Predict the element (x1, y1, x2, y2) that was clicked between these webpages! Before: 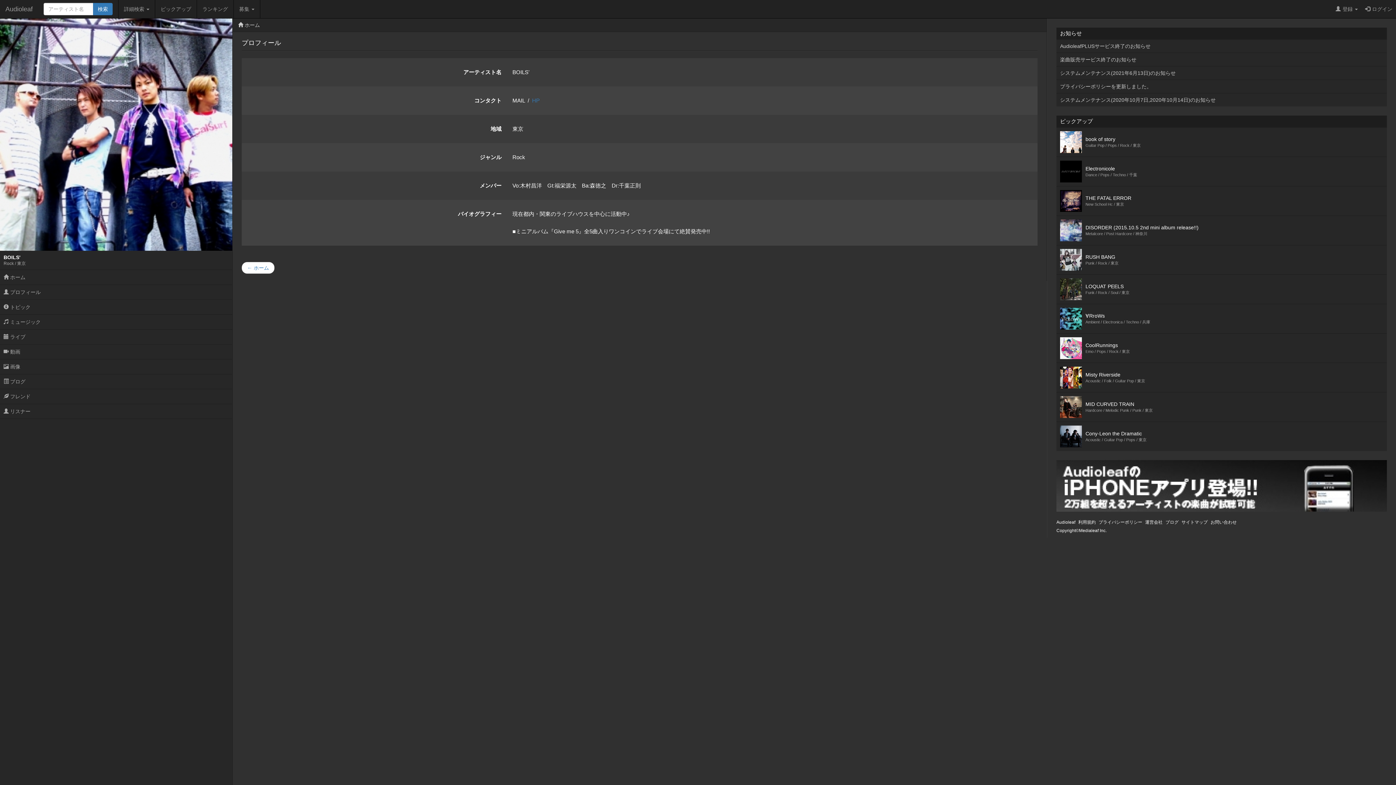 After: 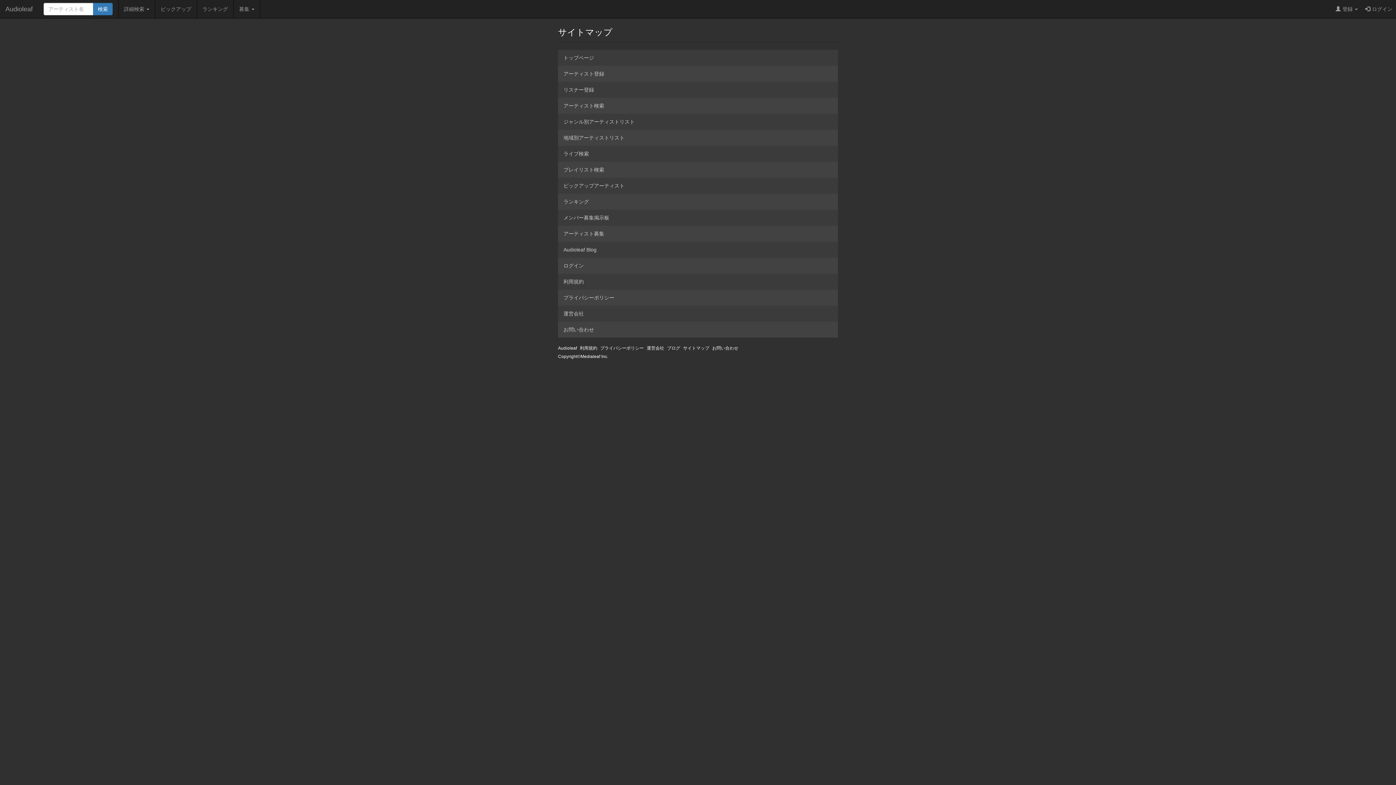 Action: label: サイトマップ bbox: (1181, 520, 1207, 525)